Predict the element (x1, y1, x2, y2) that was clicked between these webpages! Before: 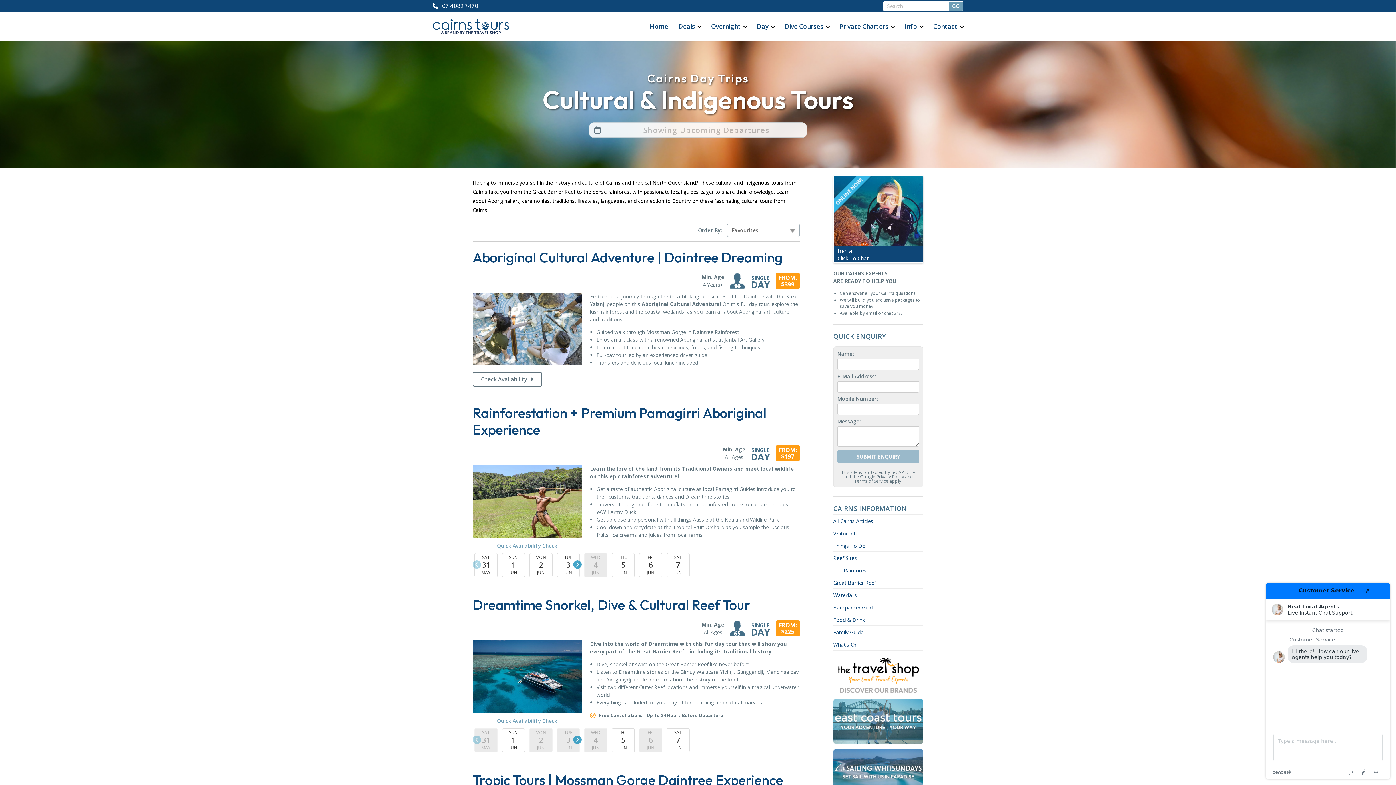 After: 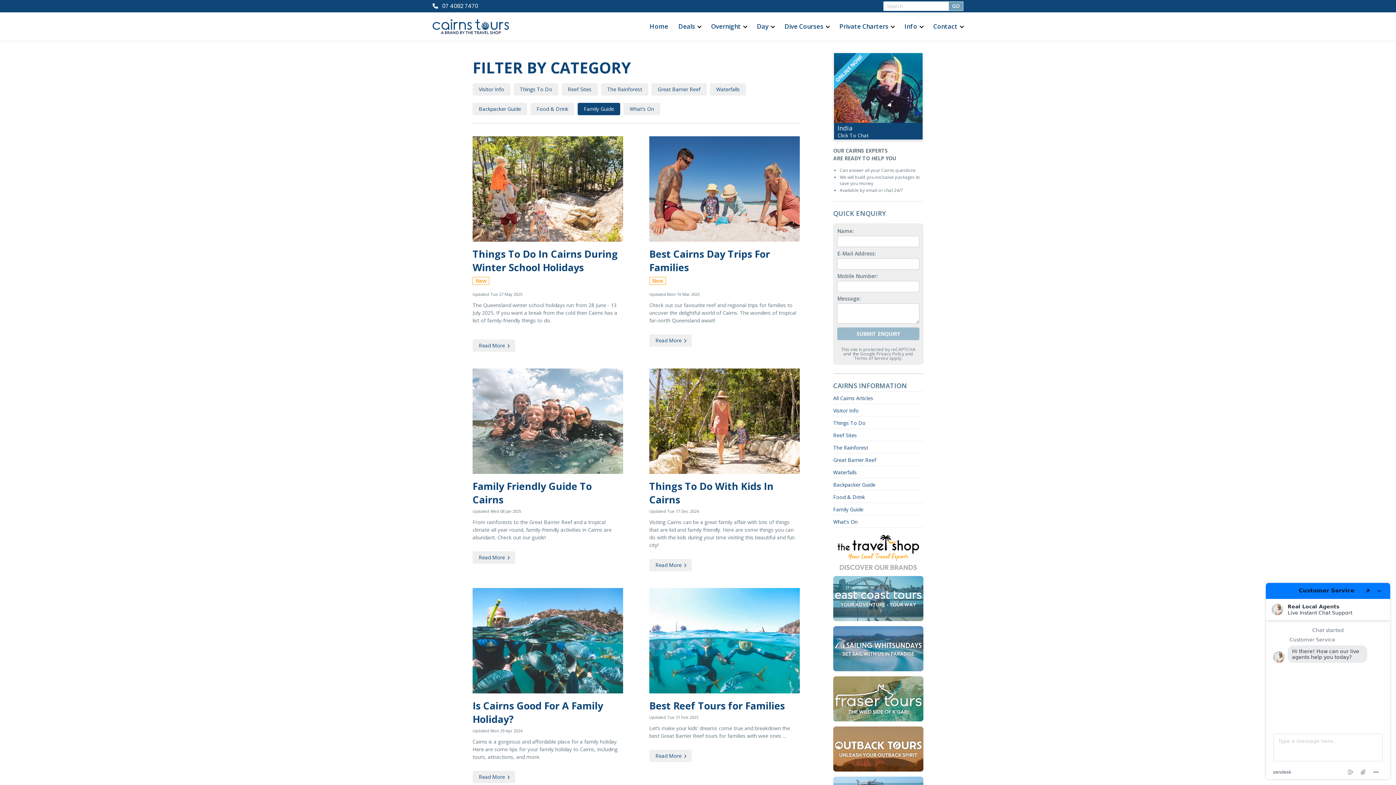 Action: label: Family Guide bbox: (833, 625, 923, 638)